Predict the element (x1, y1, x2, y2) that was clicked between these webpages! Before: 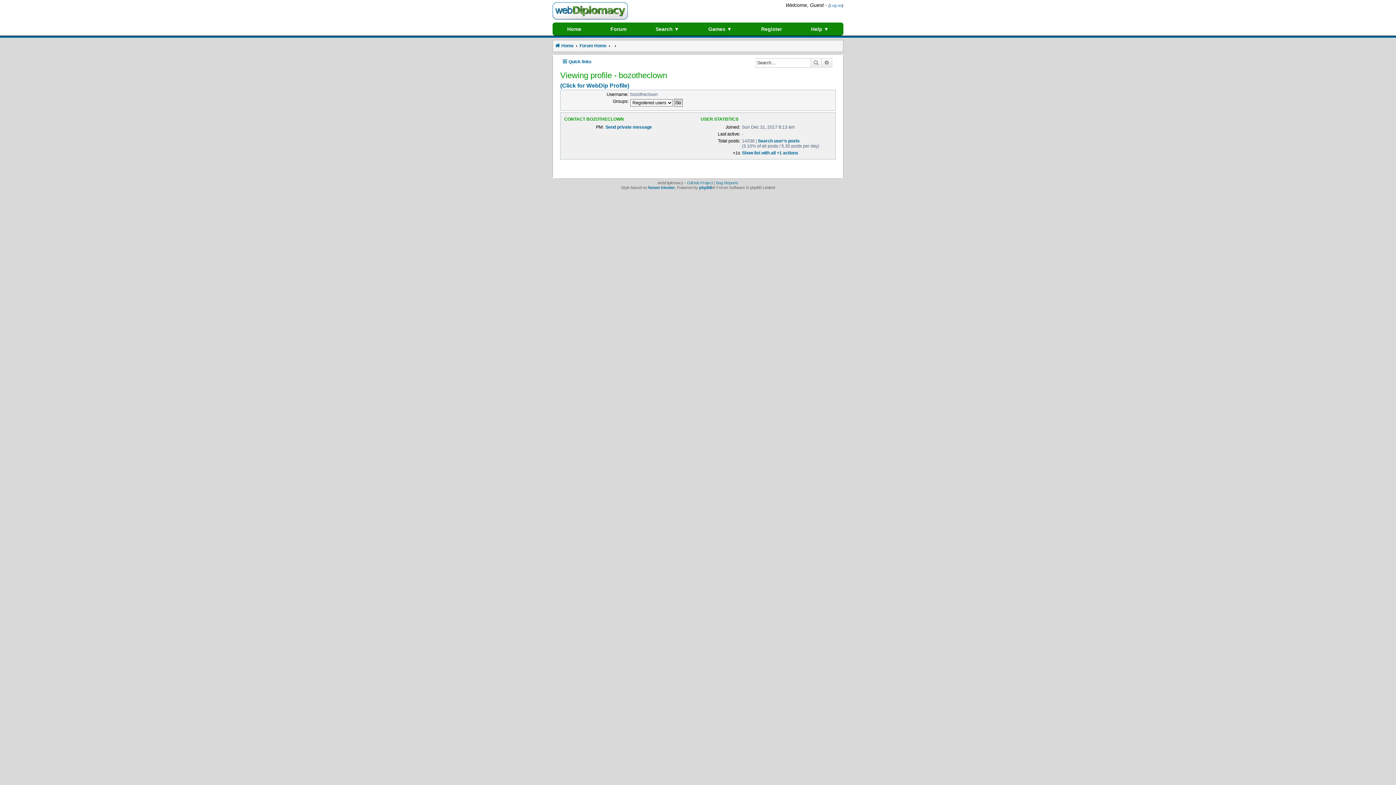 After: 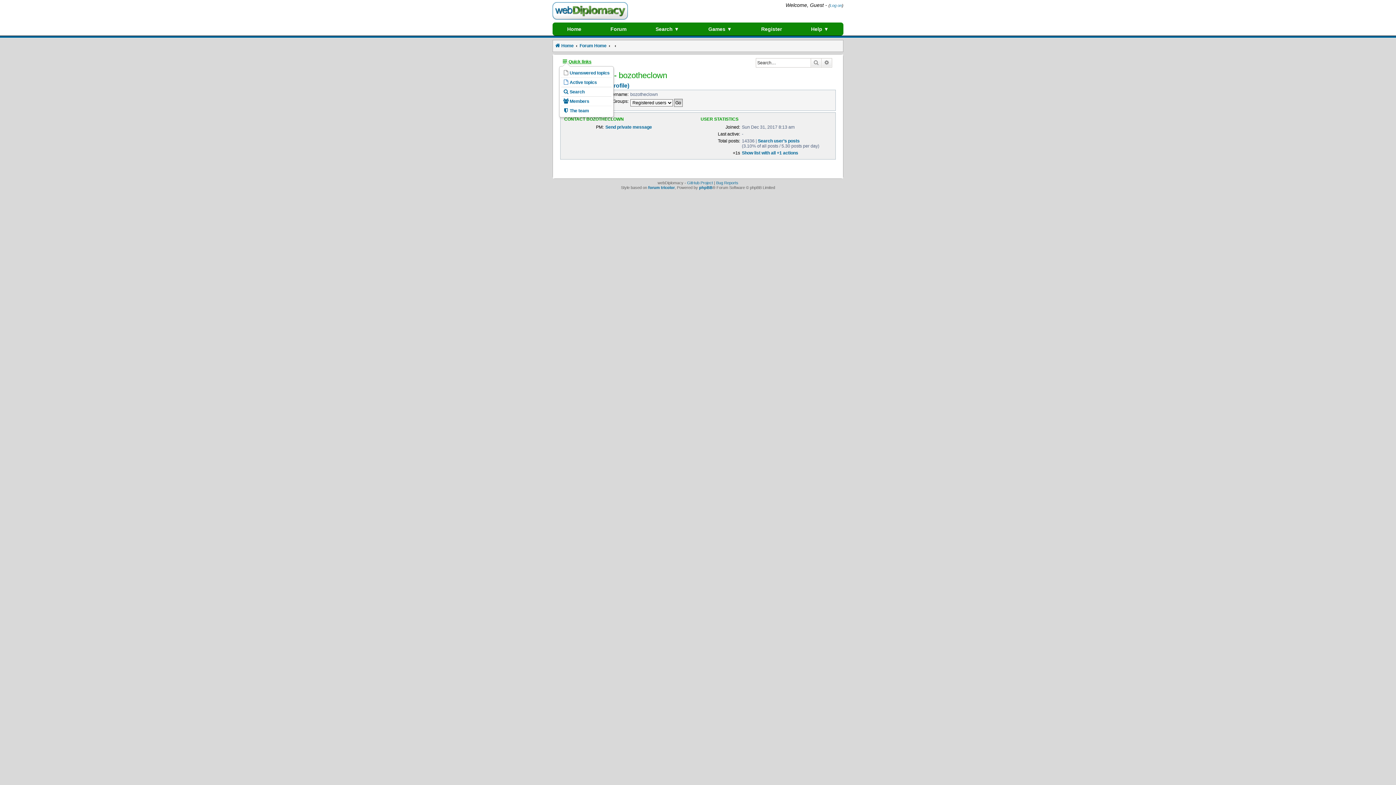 Action: label: Quick links bbox: (562, 57, 591, 66)